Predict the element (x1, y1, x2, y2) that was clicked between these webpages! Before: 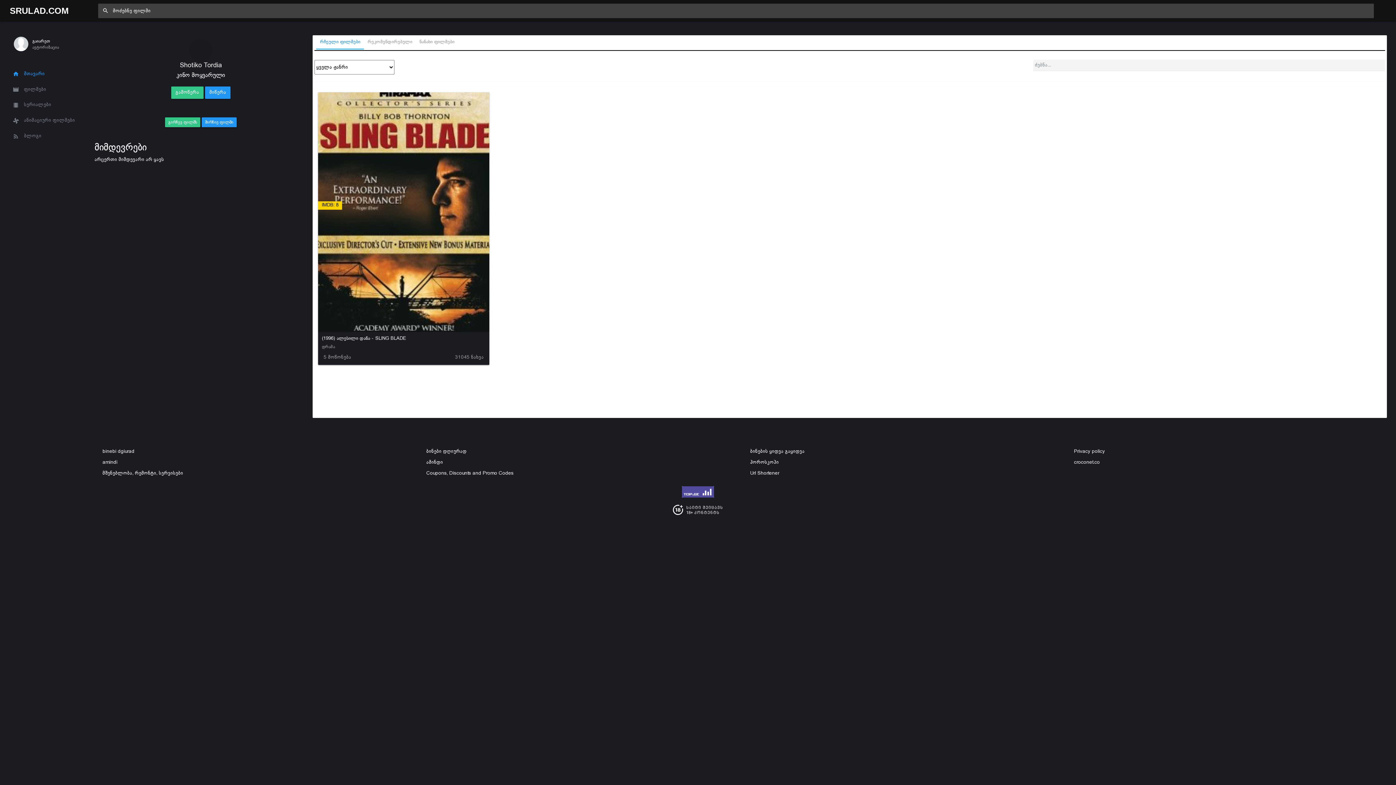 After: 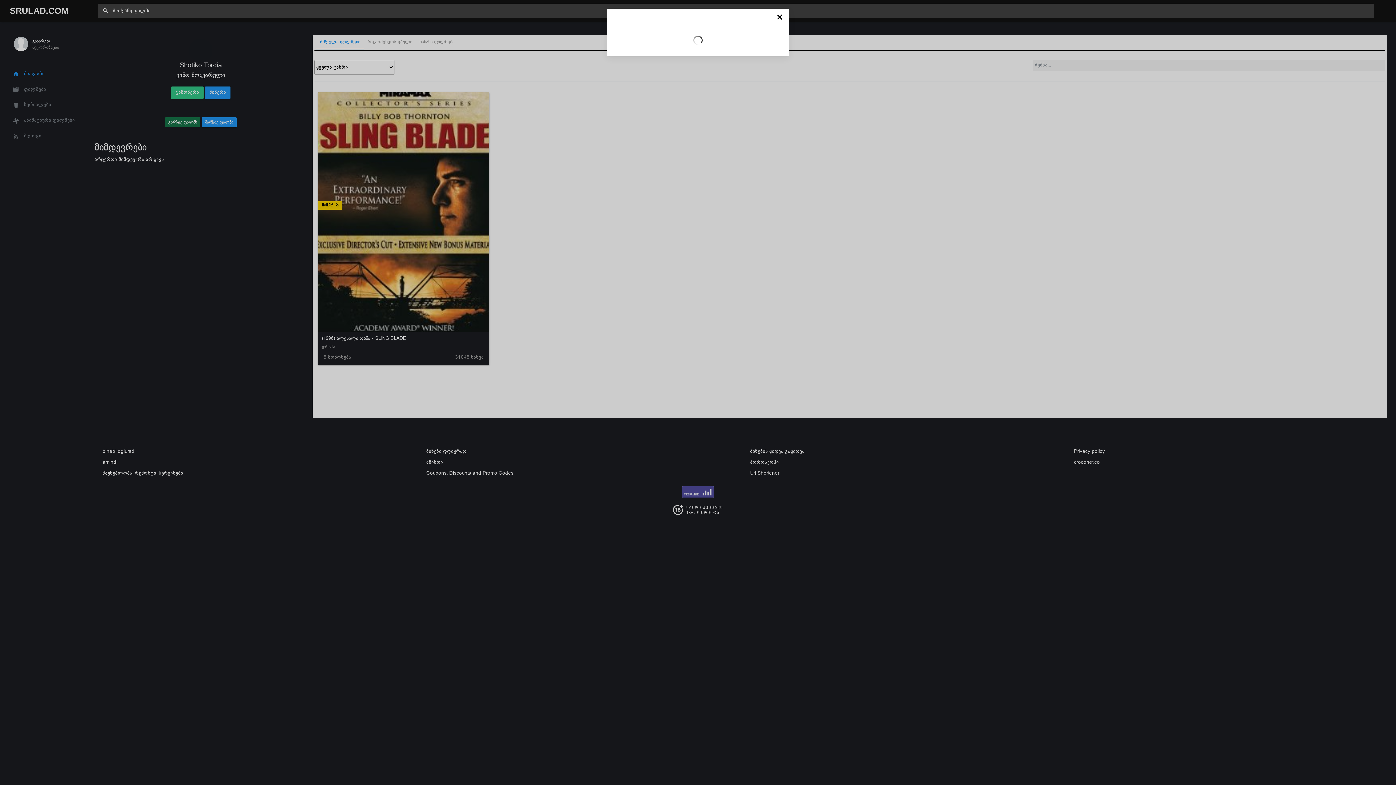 Action: label: გირჩევ ფილმს bbox: (165, 117, 200, 127)